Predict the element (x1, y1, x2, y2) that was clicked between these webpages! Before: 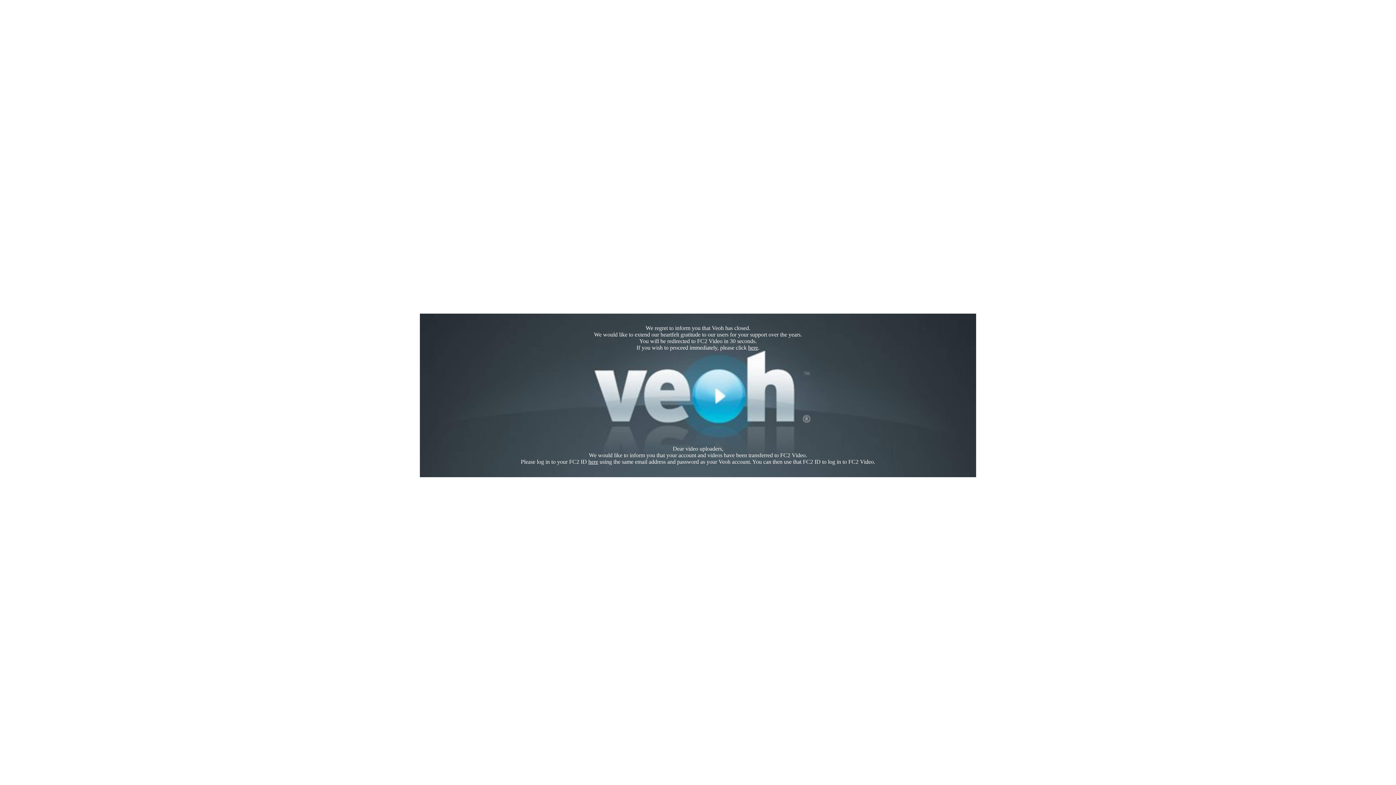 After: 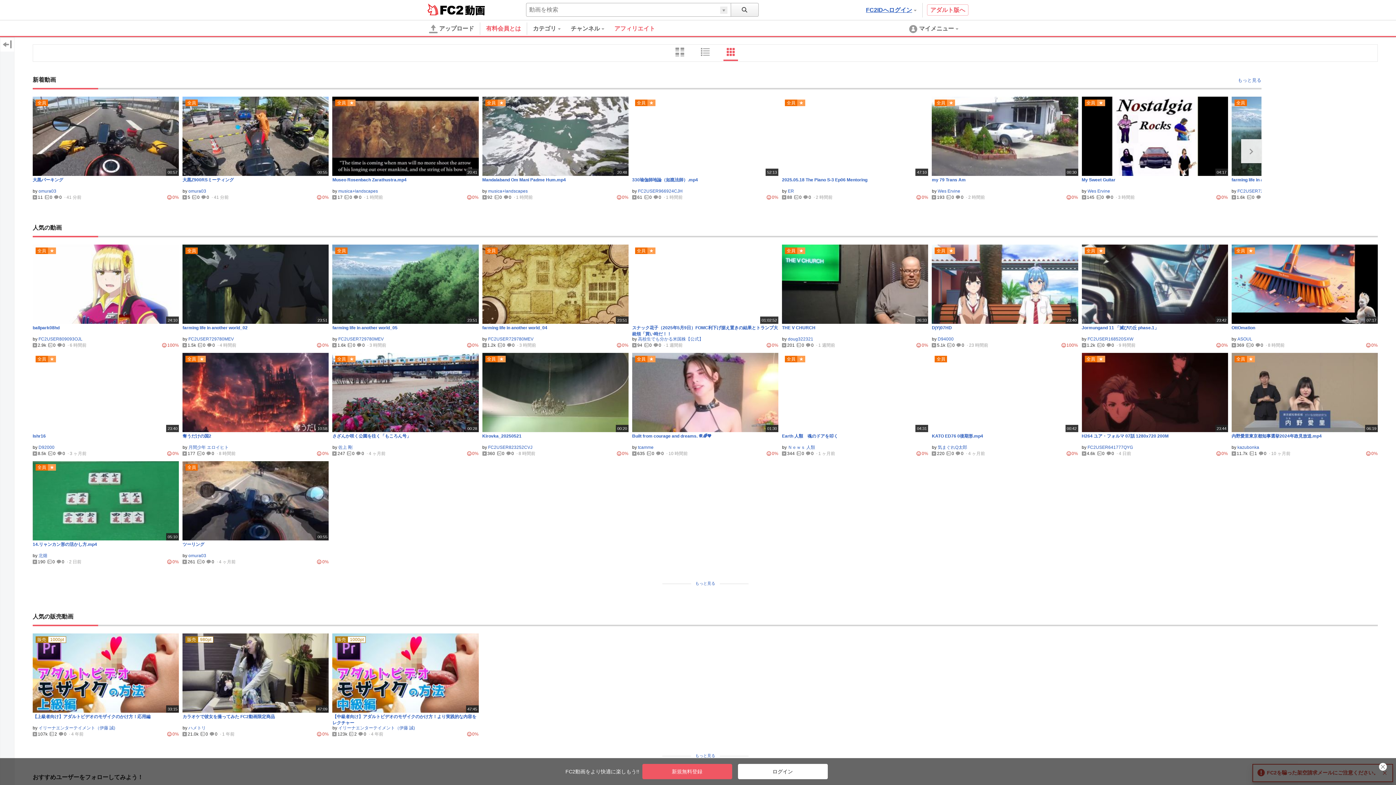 Action: label: here bbox: (748, 344, 758, 350)